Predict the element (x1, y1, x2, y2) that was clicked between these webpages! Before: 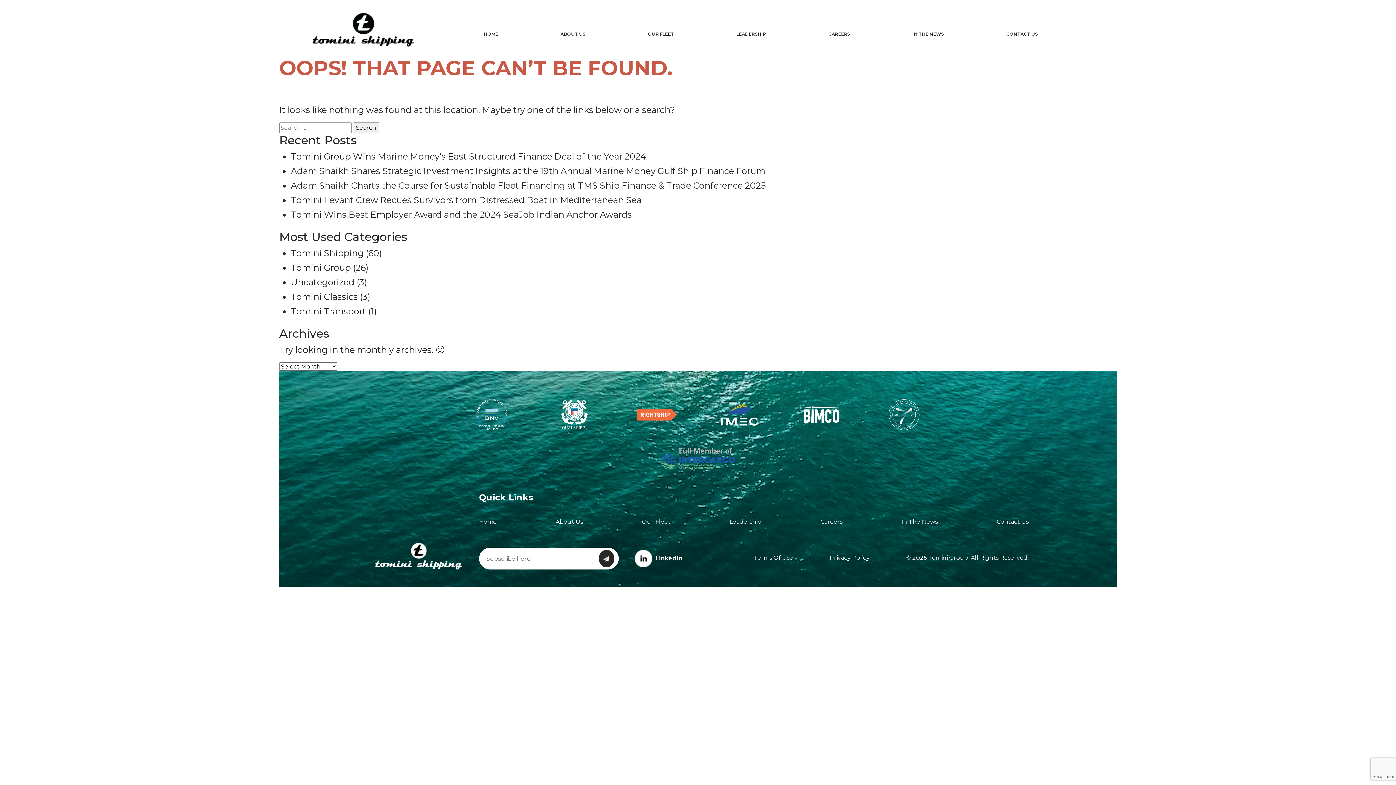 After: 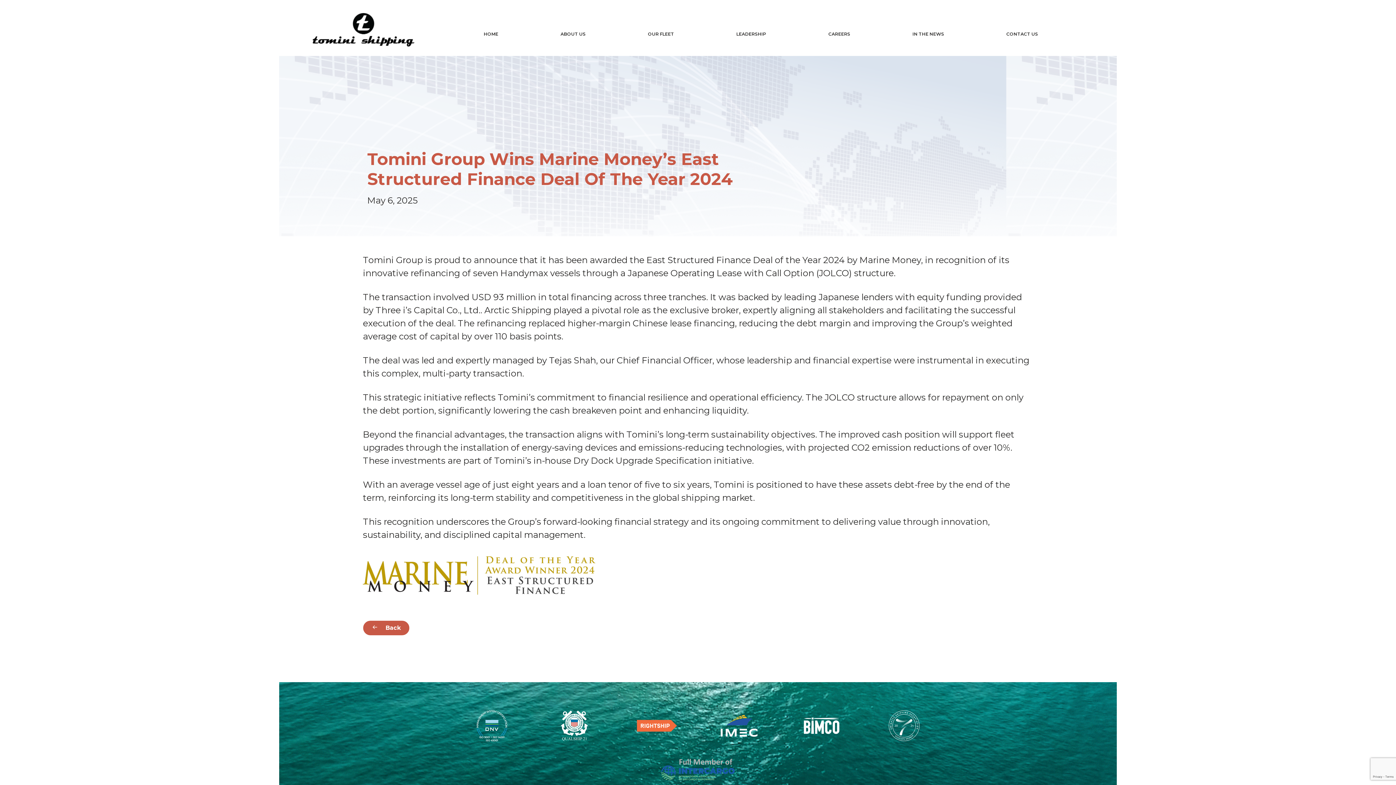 Action: bbox: (290, 151, 646, 161) label: Tomini Group Wins Marine Money’s East Structured Finance Deal of the Year 2024